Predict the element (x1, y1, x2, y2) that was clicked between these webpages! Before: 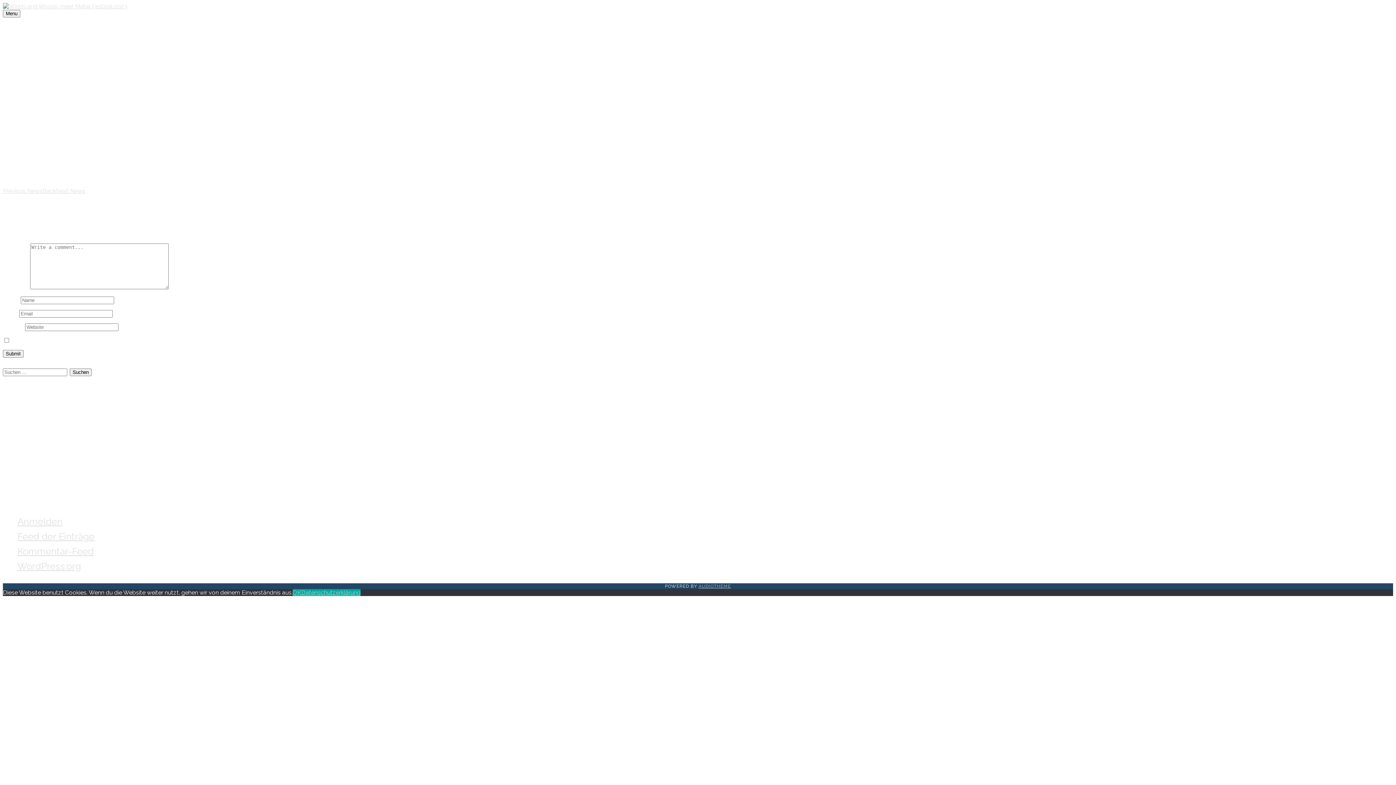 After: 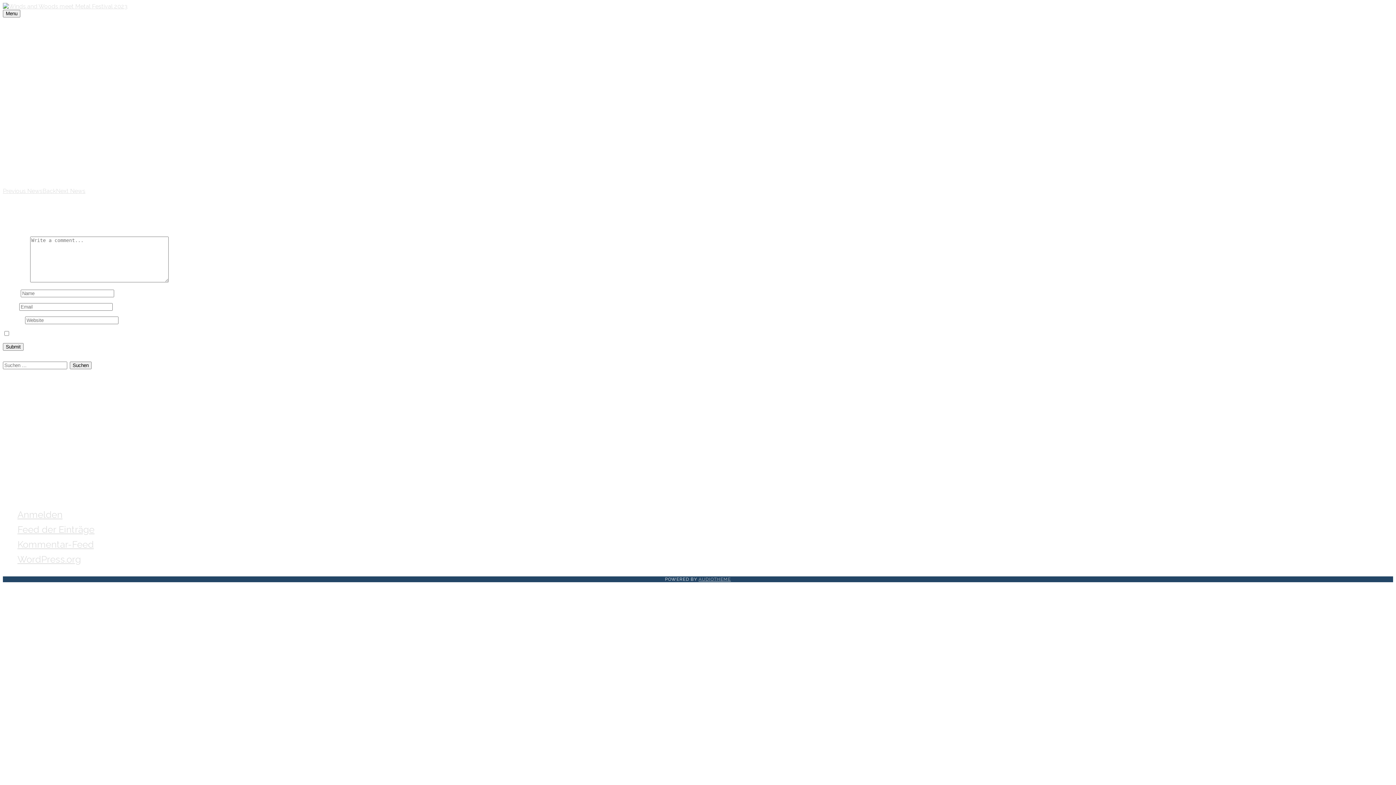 Action: label: Next News bbox: (56, 187, 85, 194)